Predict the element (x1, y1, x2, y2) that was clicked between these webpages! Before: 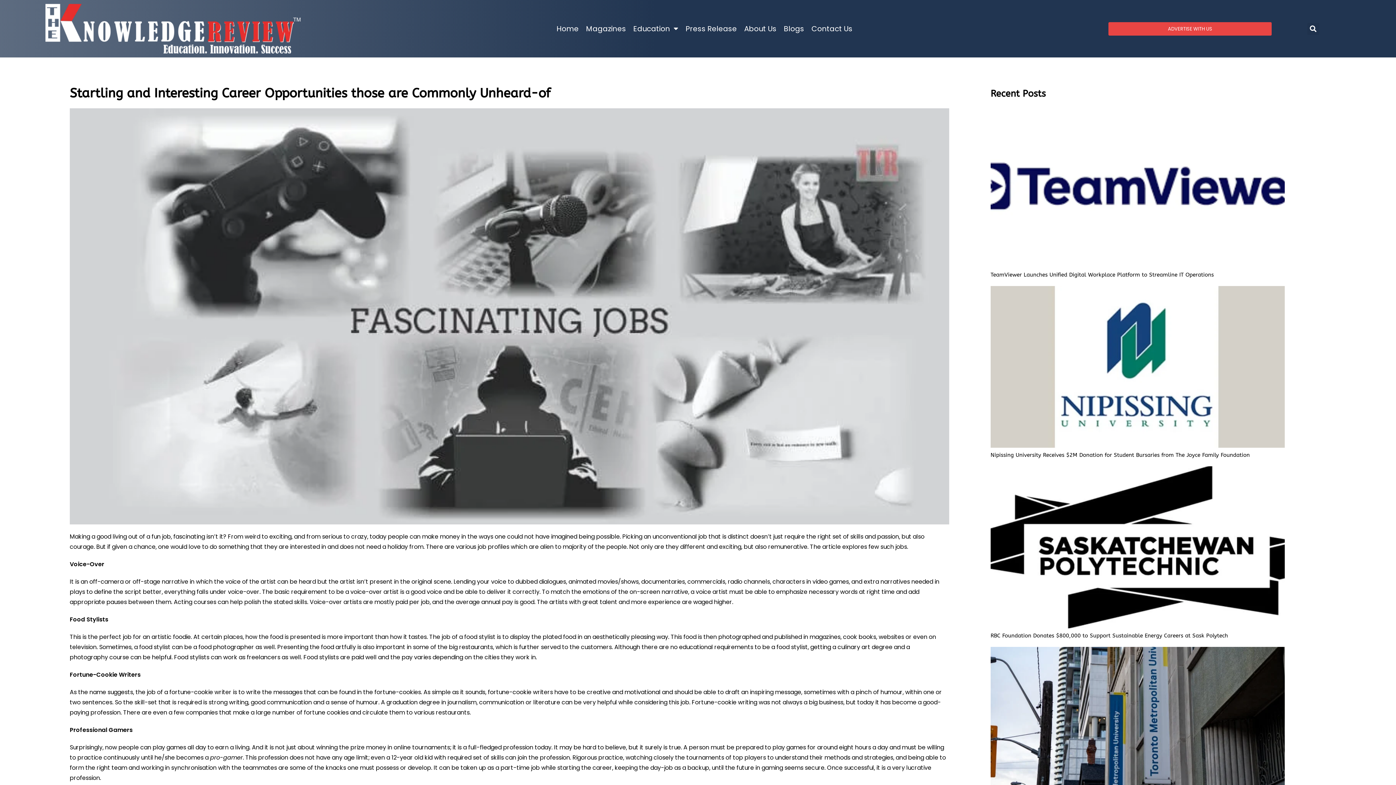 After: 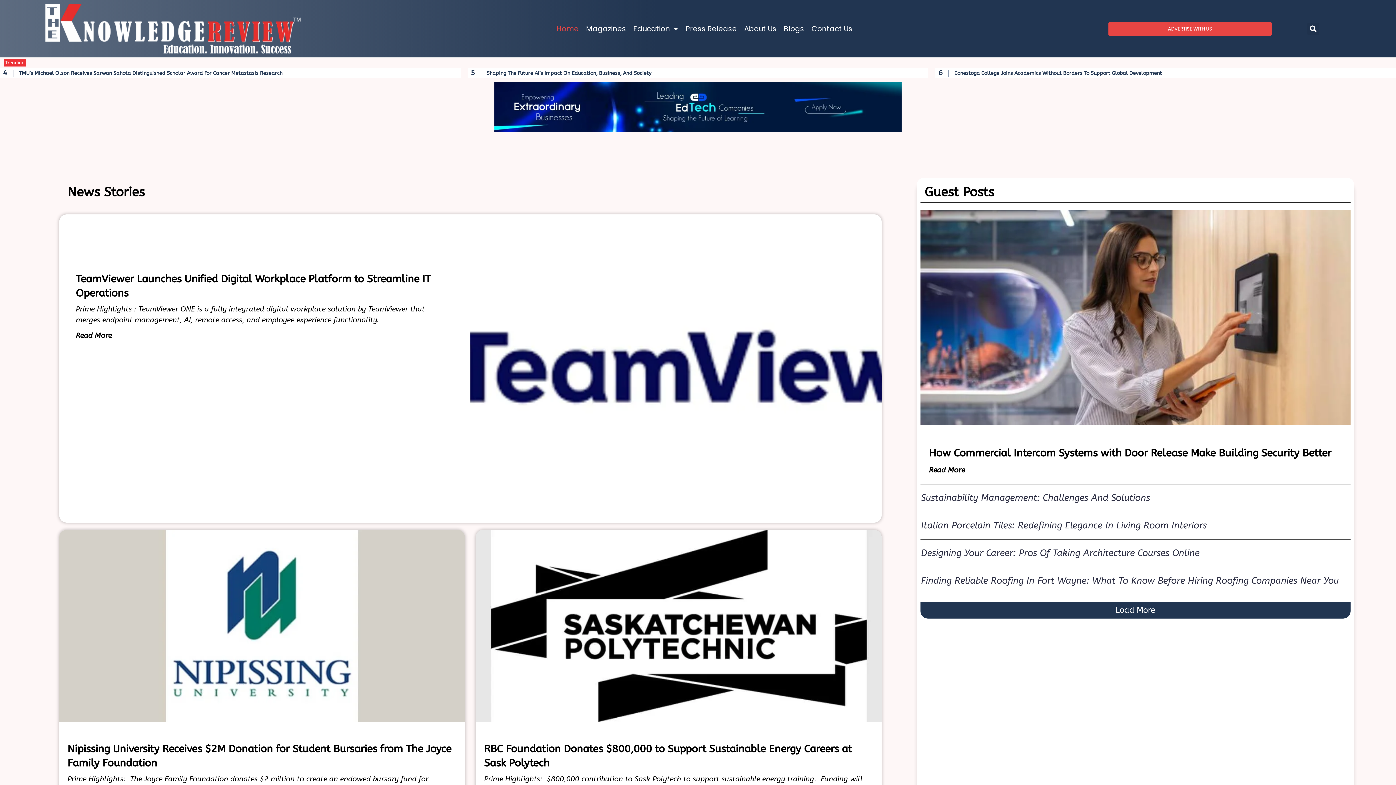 Action: bbox: (45, 3, 300, 53)